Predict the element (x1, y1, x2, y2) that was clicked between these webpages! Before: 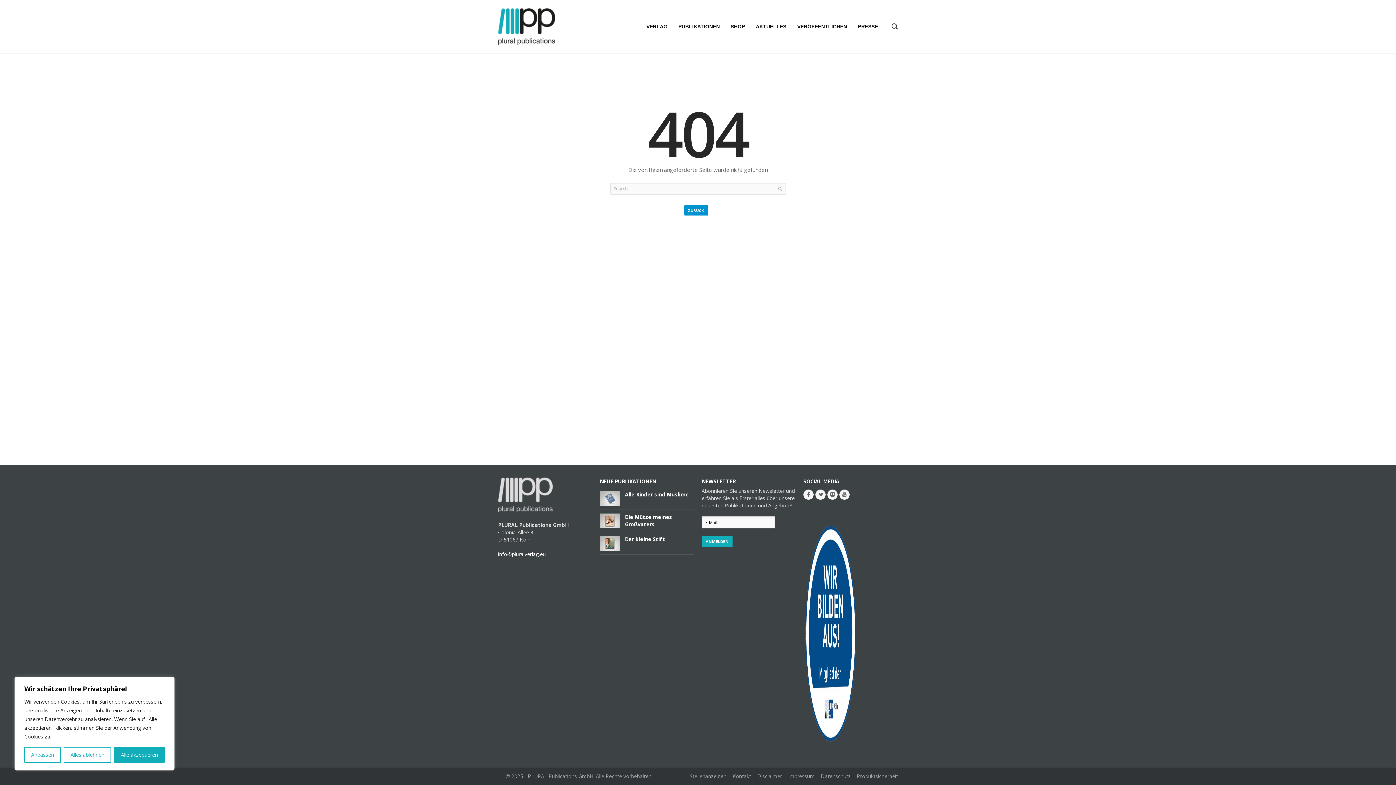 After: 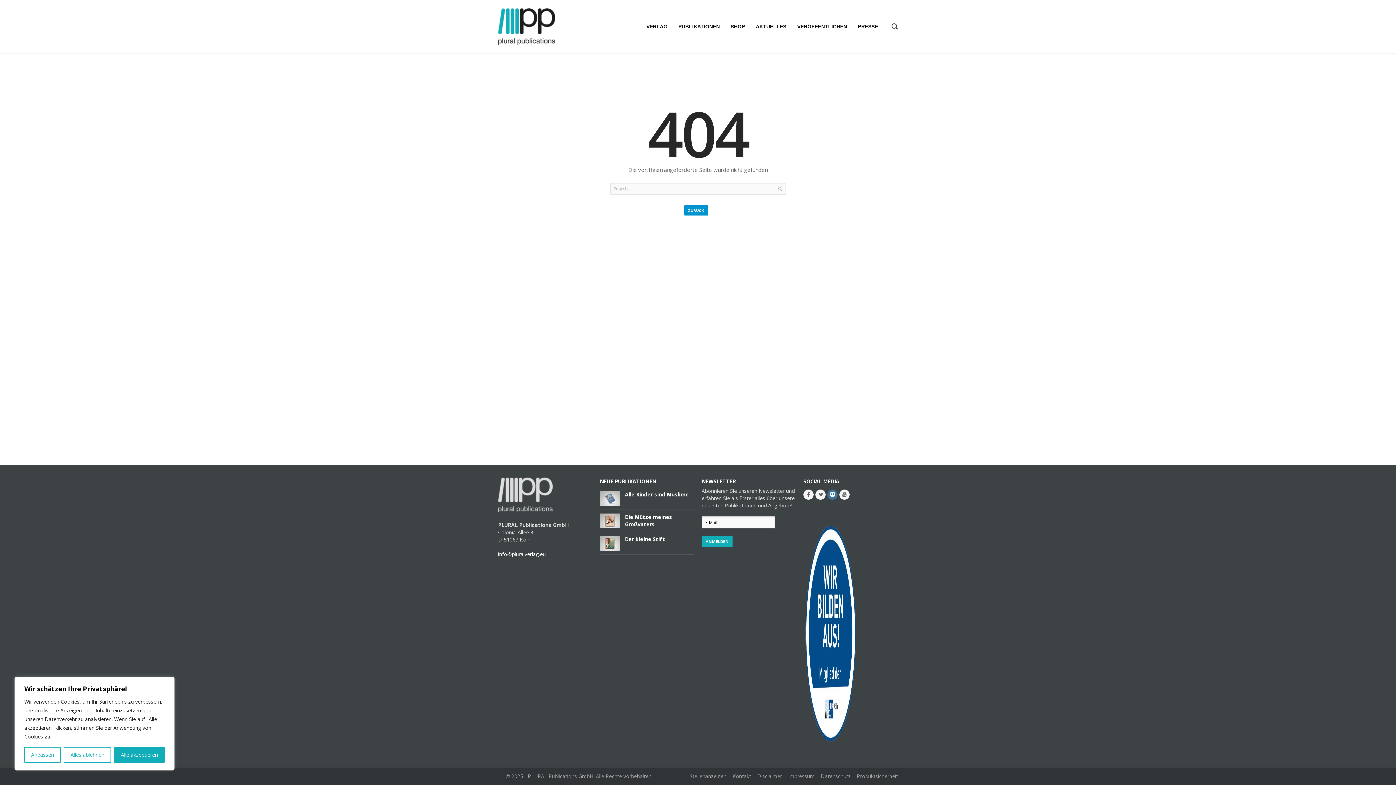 Action: bbox: (827, 489, 837, 500)